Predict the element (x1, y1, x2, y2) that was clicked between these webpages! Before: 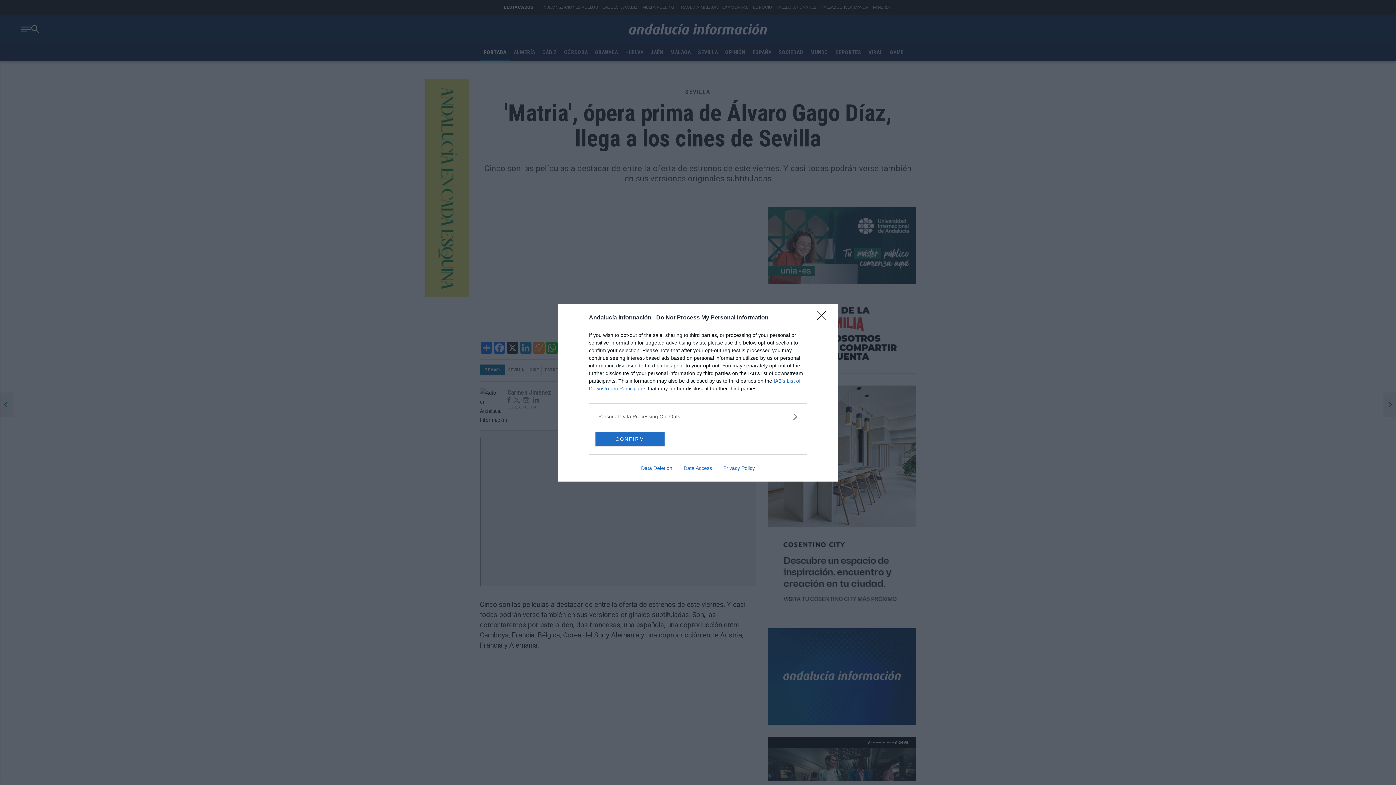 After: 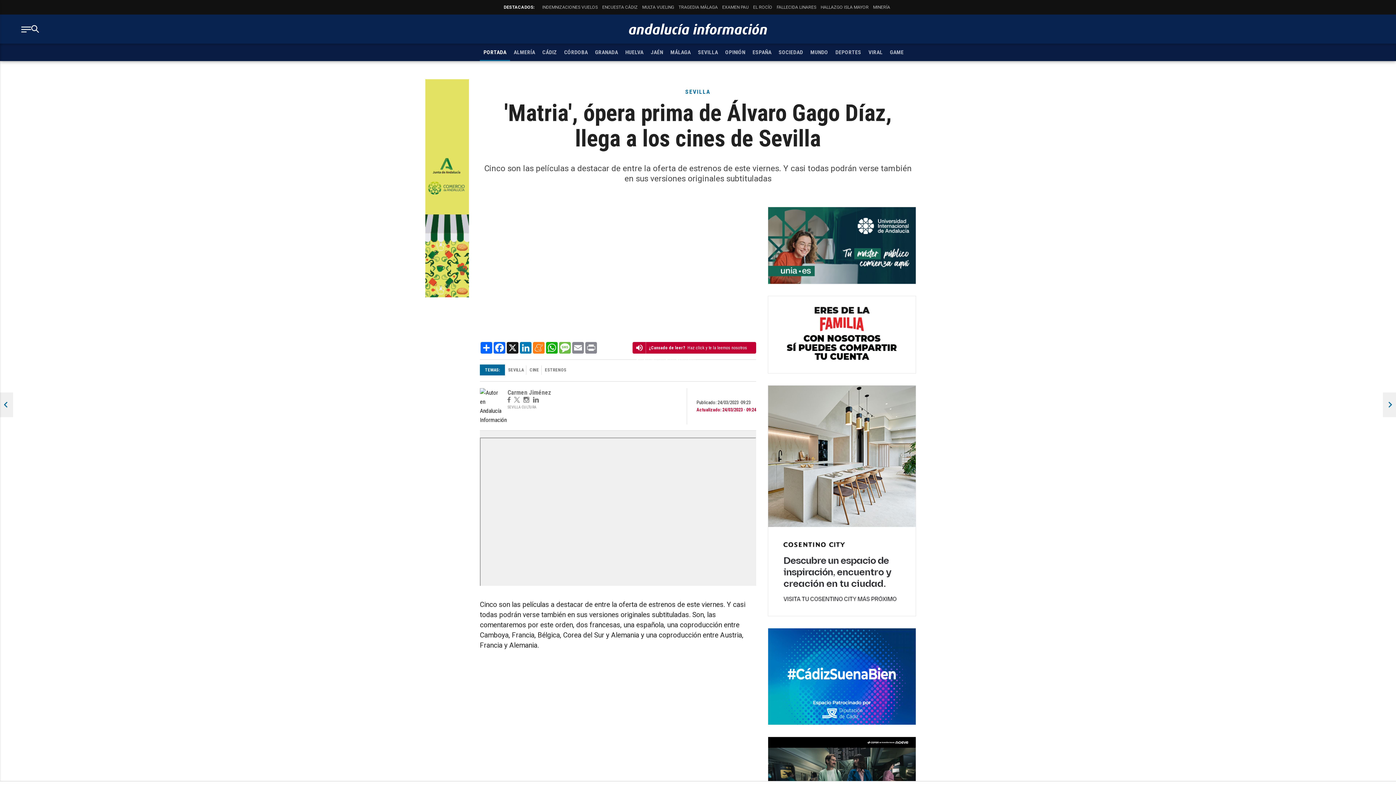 Action: label: CONFIRM bbox: (595, 431, 664, 446)